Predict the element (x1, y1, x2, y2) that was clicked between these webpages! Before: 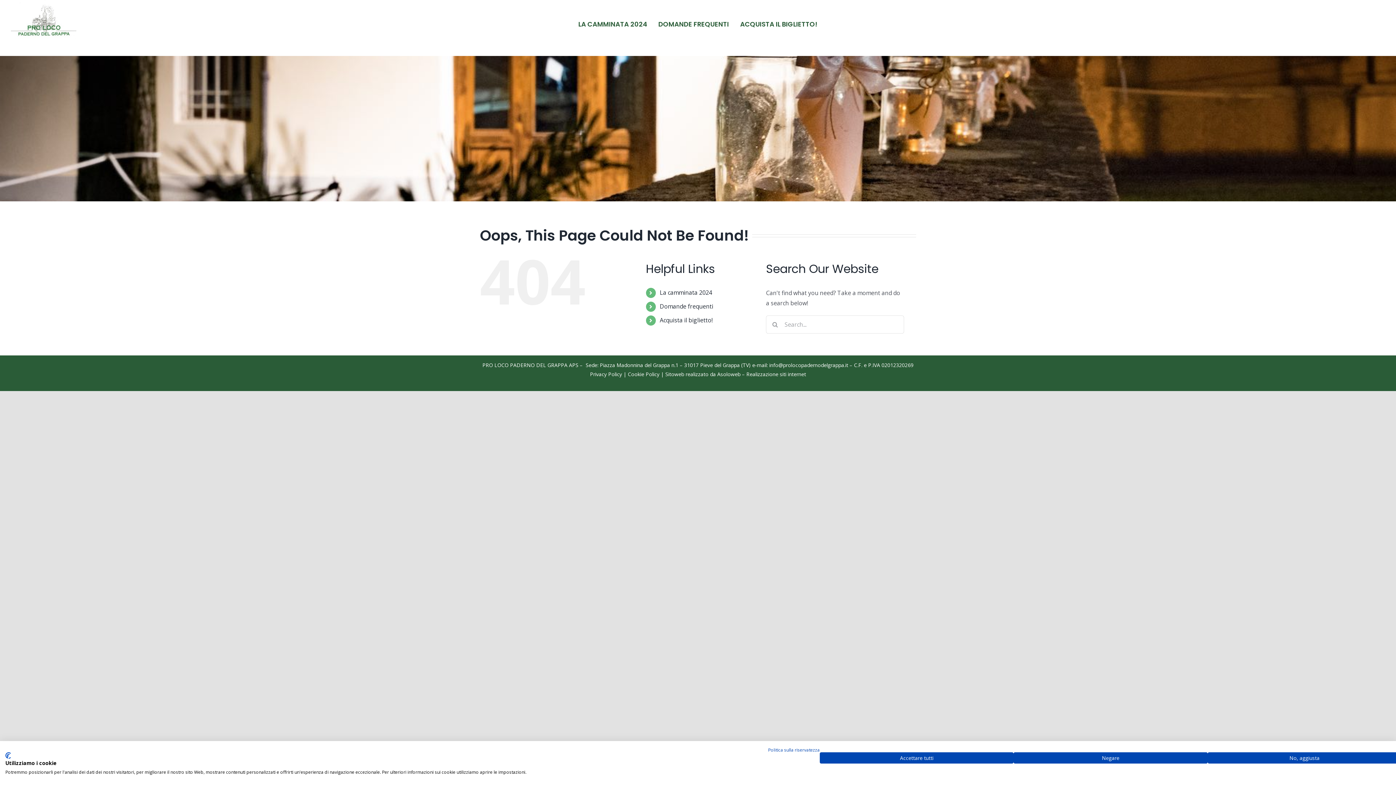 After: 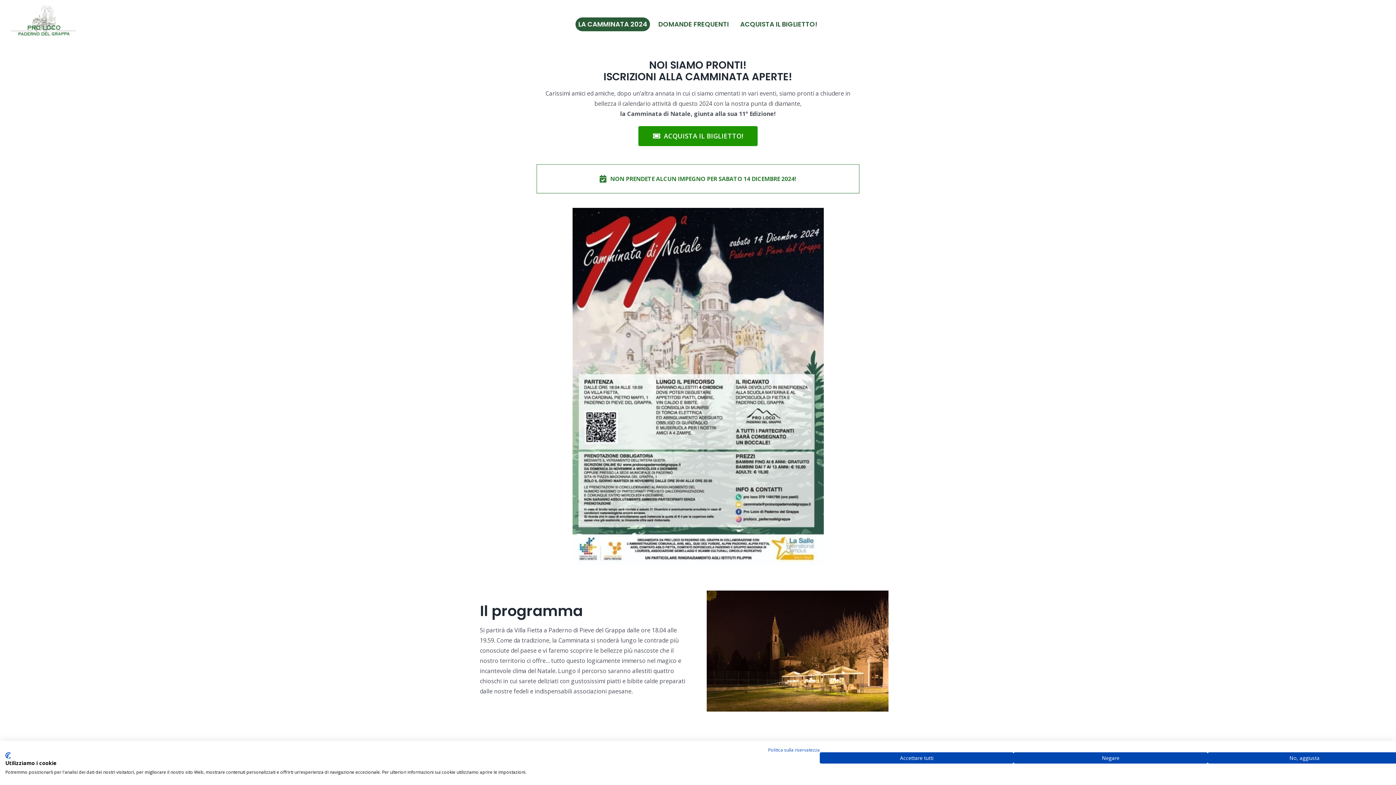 Action: label: La camminata 2024 bbox: (659, 288, 712, 296)